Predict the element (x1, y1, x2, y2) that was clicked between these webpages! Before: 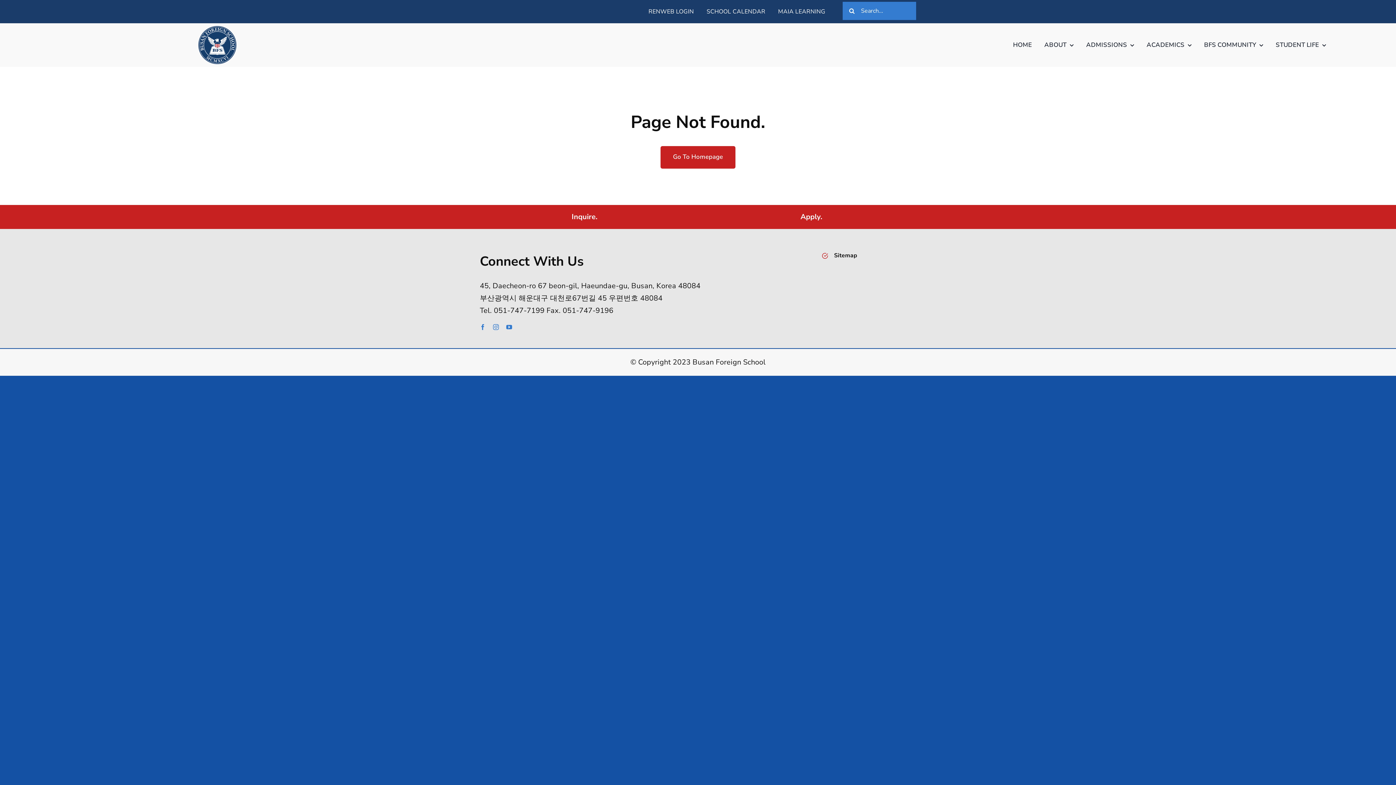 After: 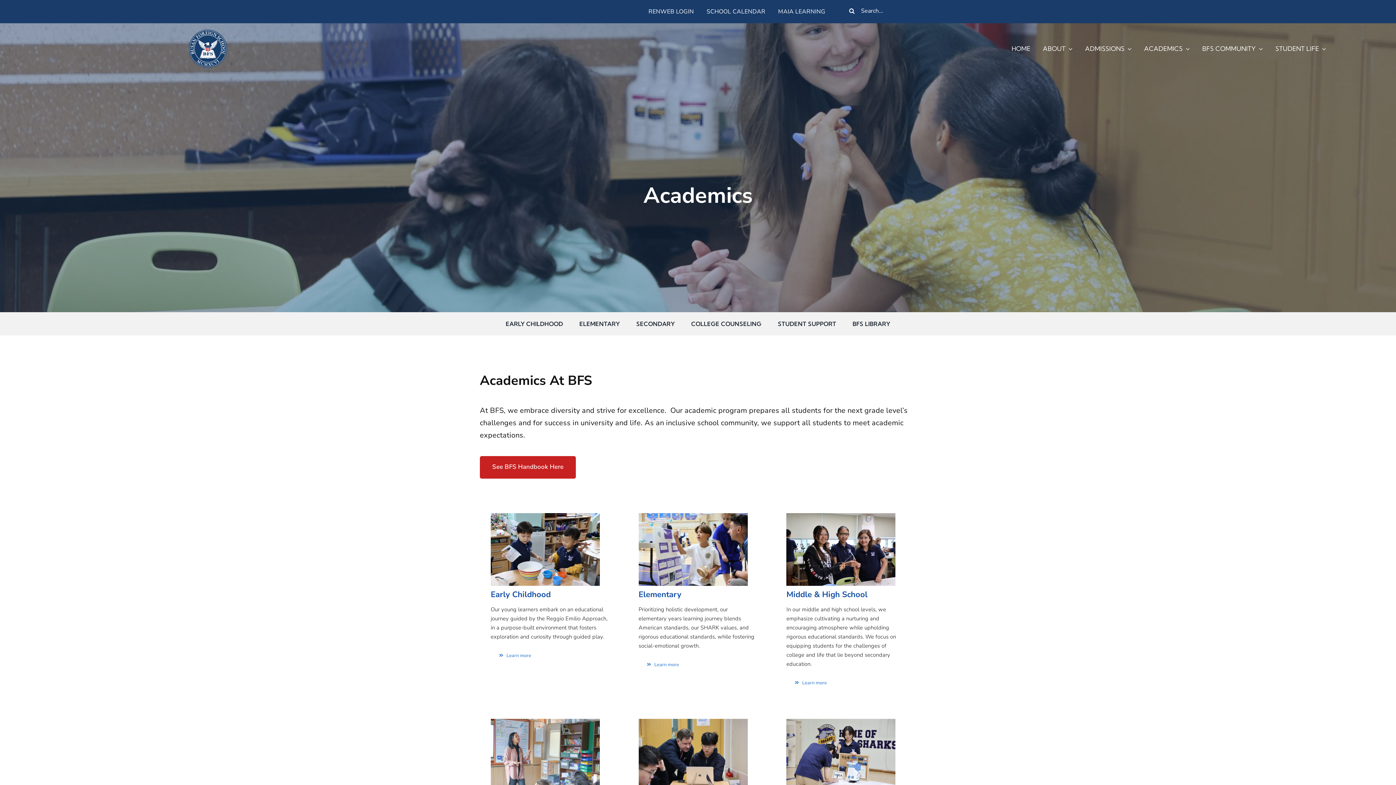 Action: bbox: (1146, 32, 1192, 57) label: ACADEMICS